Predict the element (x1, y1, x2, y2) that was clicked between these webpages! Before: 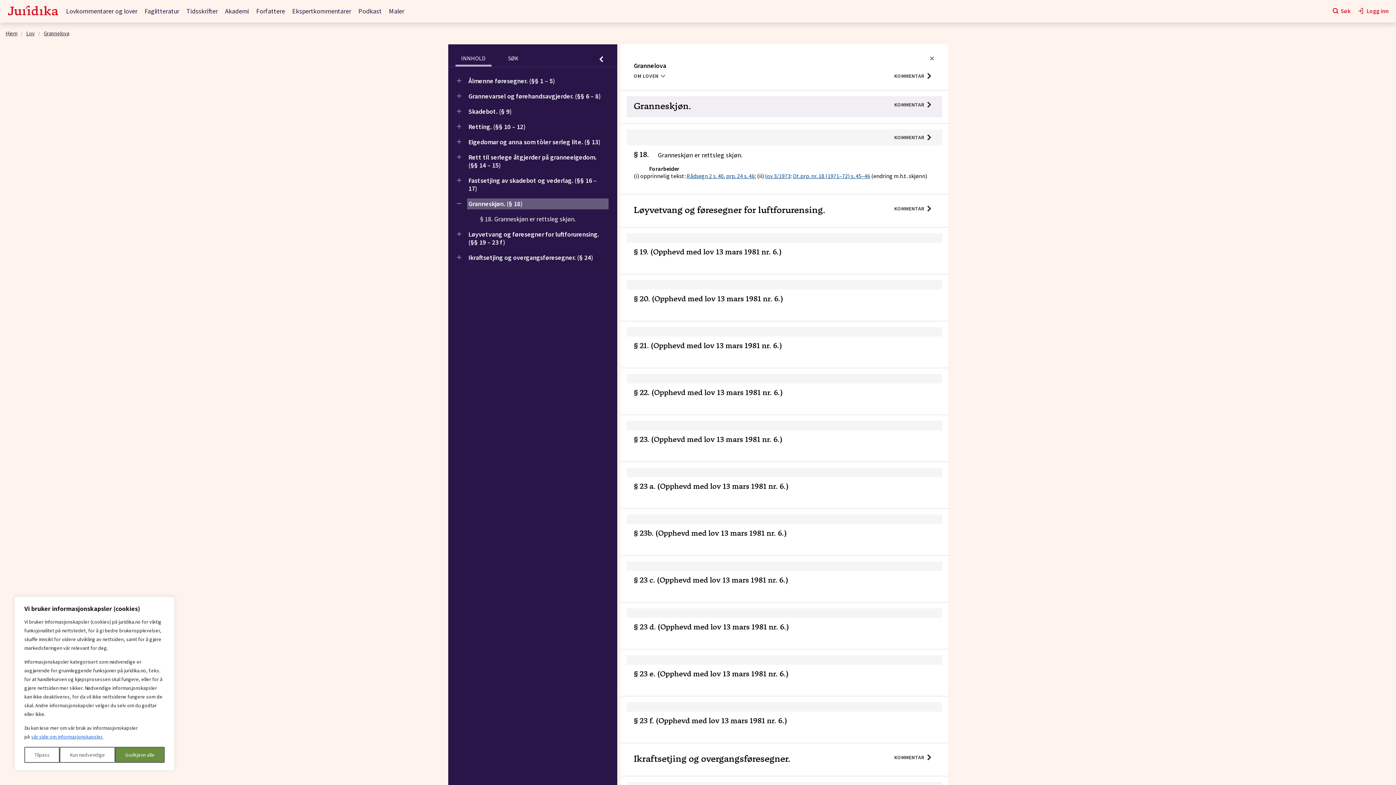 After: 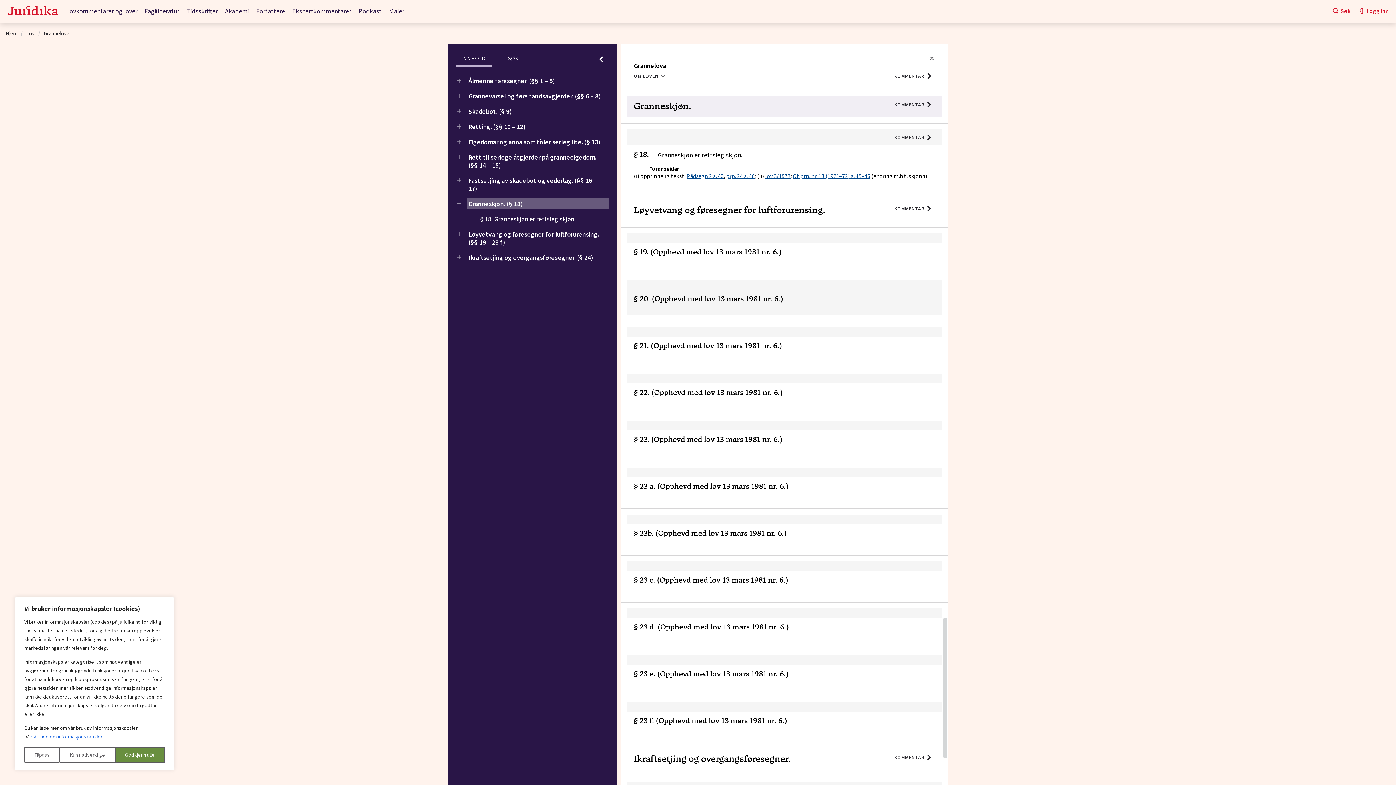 Action: bbox: (620, 274, 948, 321) label: § 20. (Opphevd med lov 13 mars 1981 nr. 6.)